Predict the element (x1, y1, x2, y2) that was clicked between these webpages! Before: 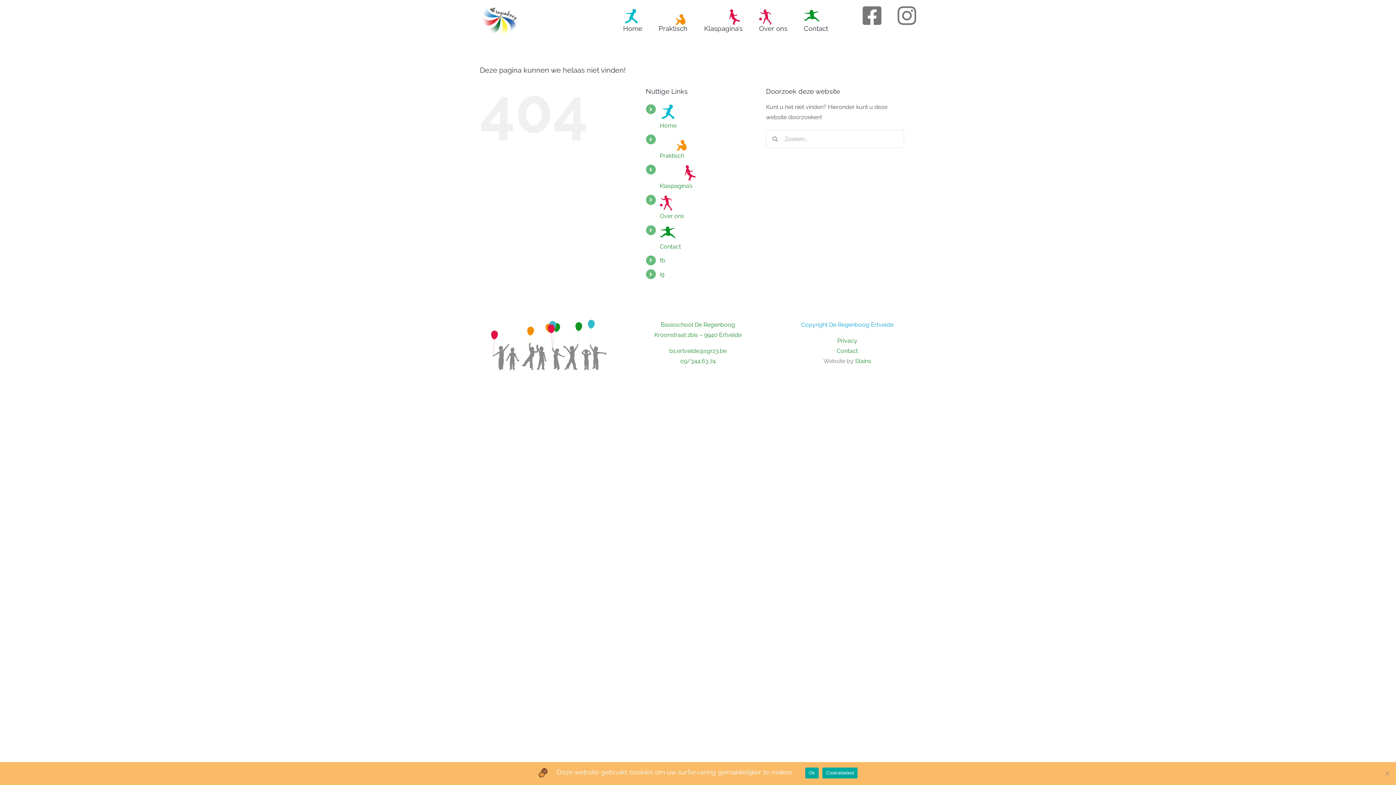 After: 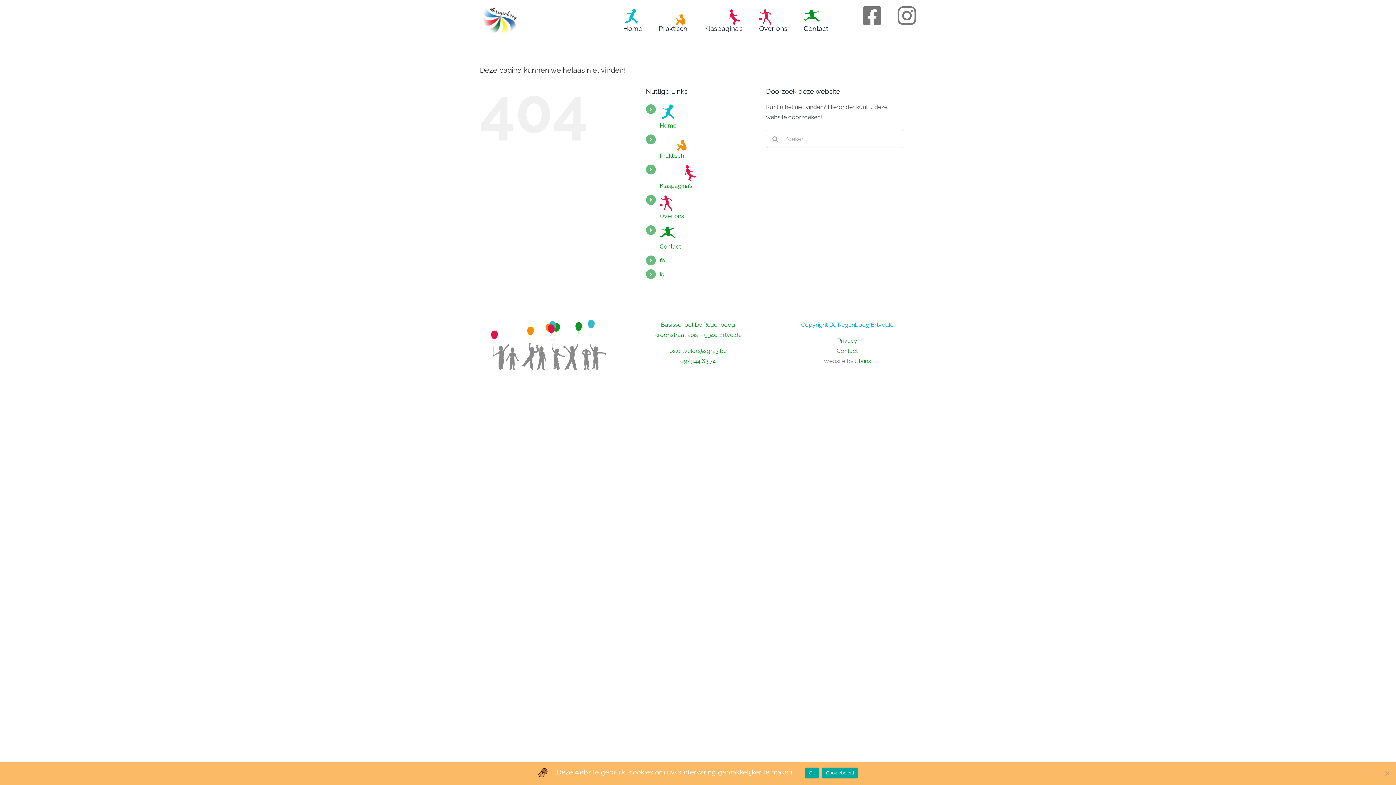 Action: bbox: (844, 0, 881, 40)